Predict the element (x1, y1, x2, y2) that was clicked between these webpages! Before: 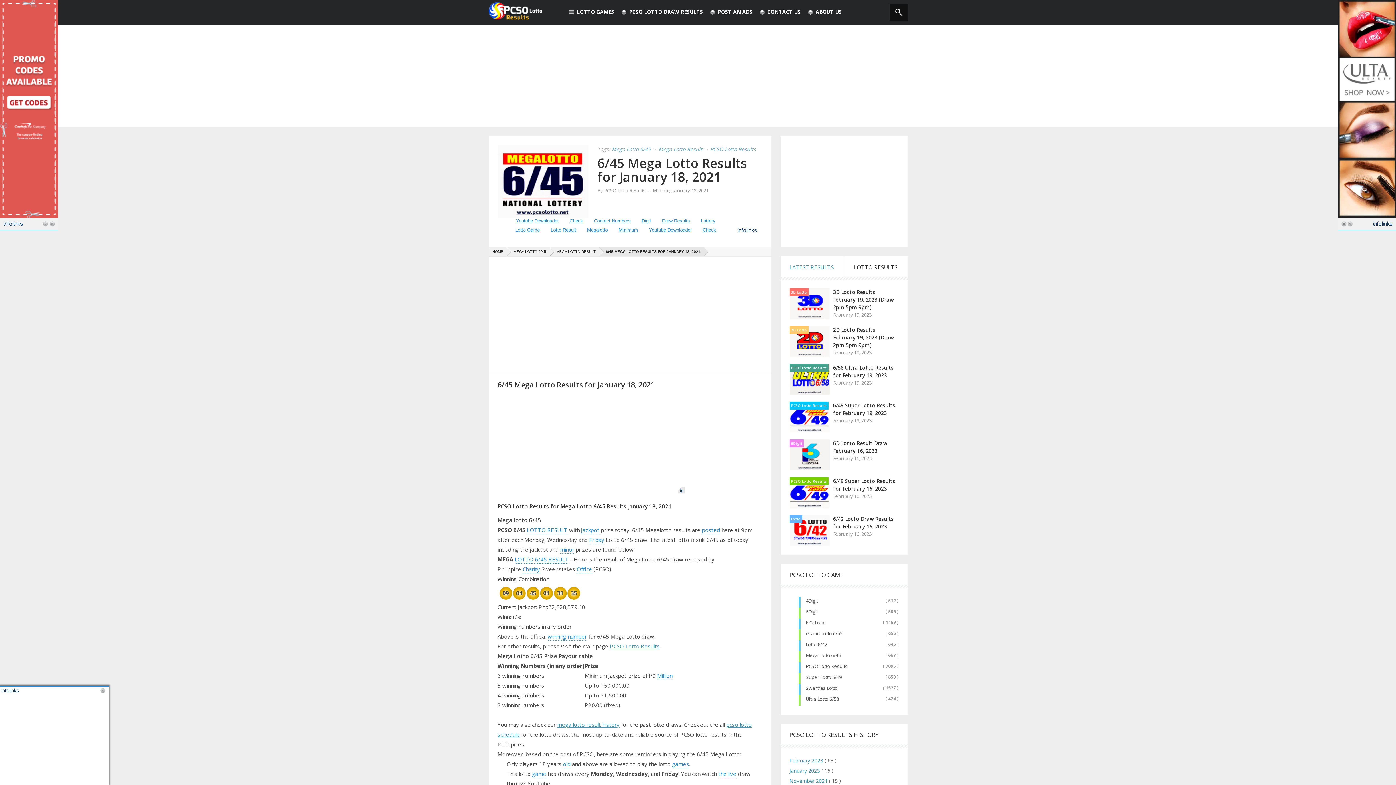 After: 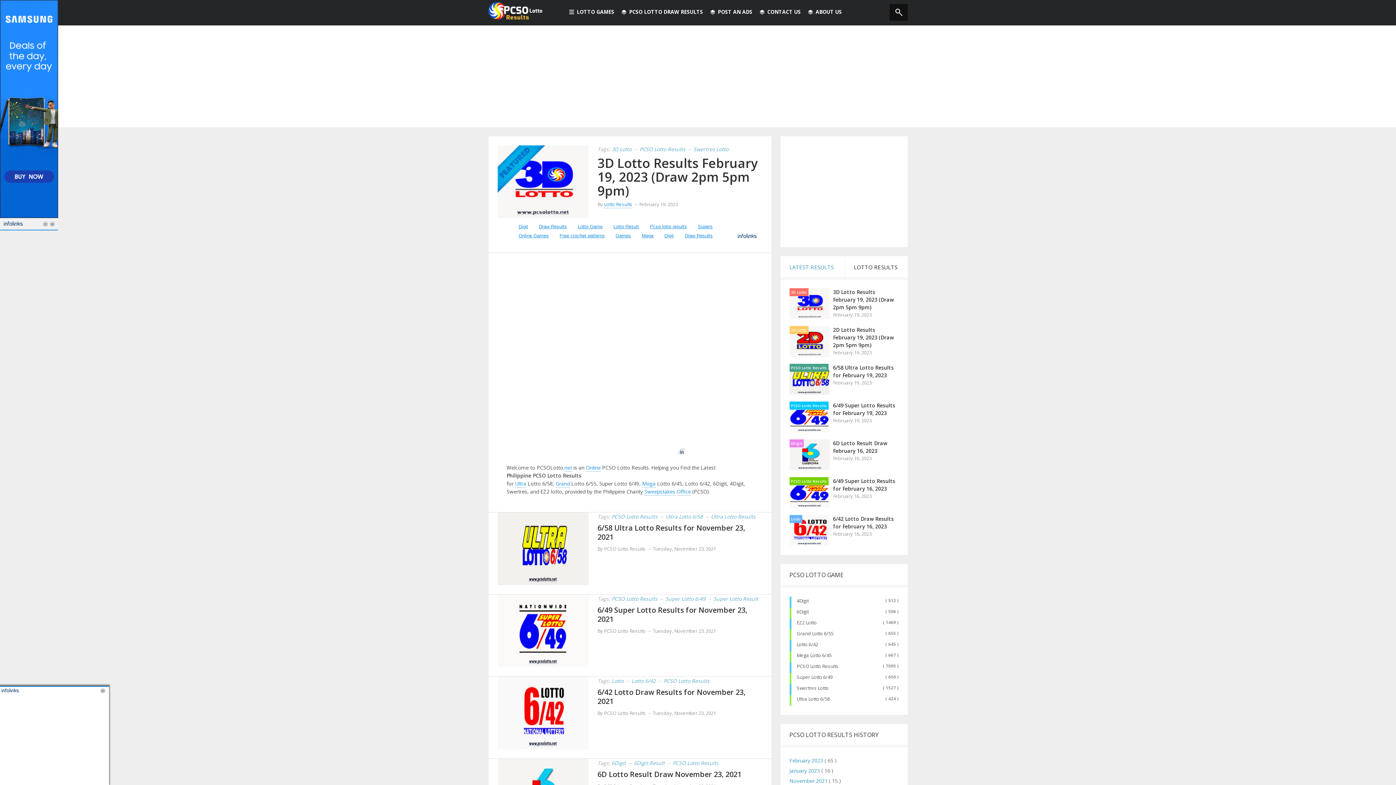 Action: label: November 2021  bbox: (789, 777, 829, 784)